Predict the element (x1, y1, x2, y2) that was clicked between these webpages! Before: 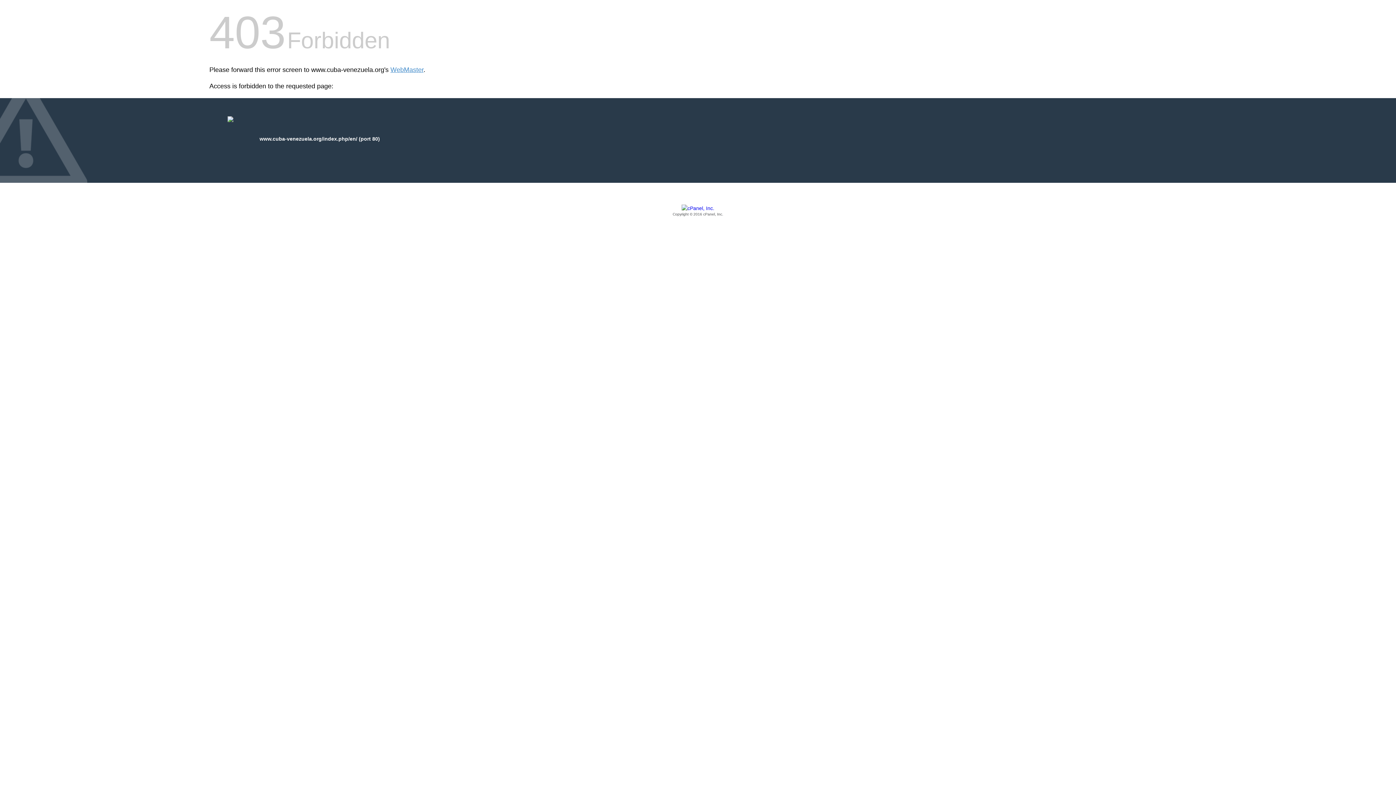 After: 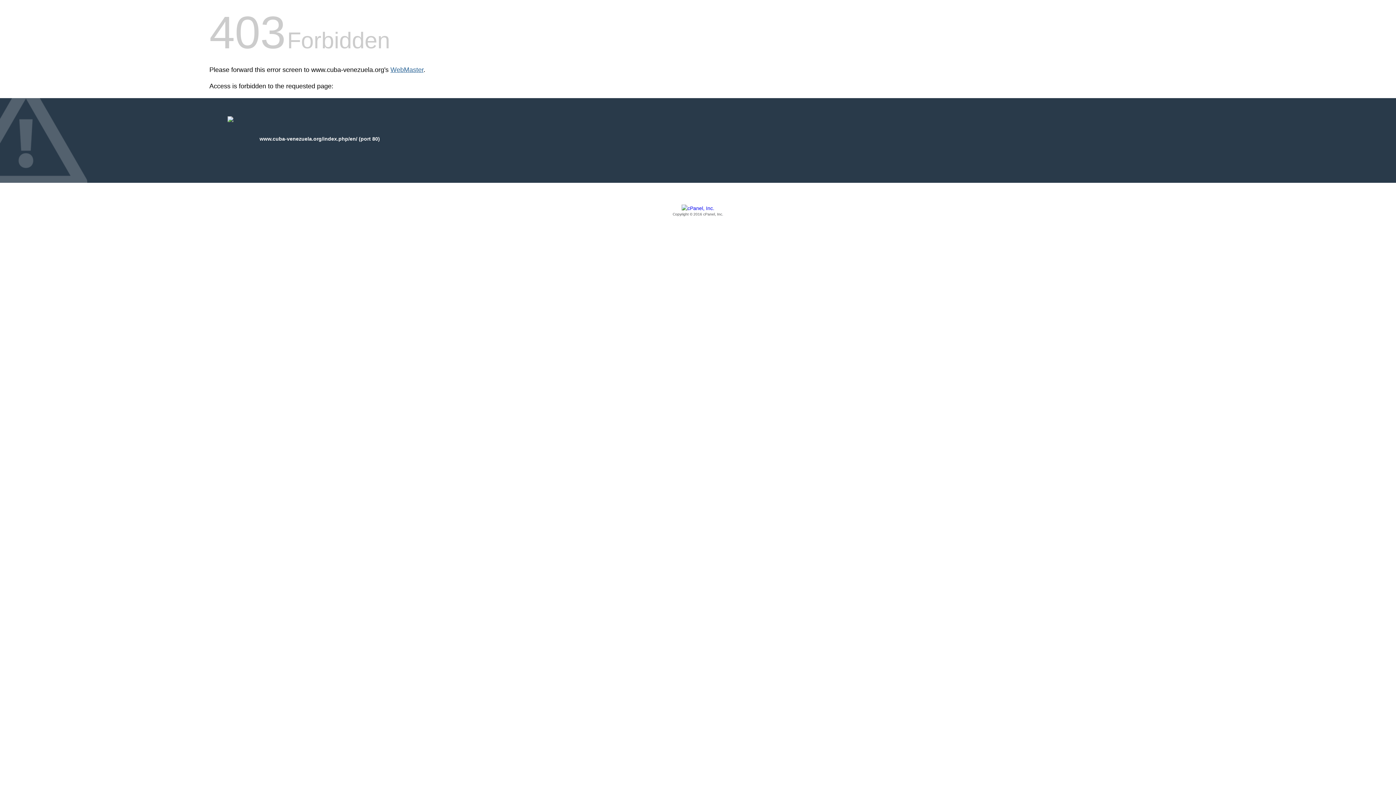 Action: bbox: (390, 66, 423, 73) label: WebMaster